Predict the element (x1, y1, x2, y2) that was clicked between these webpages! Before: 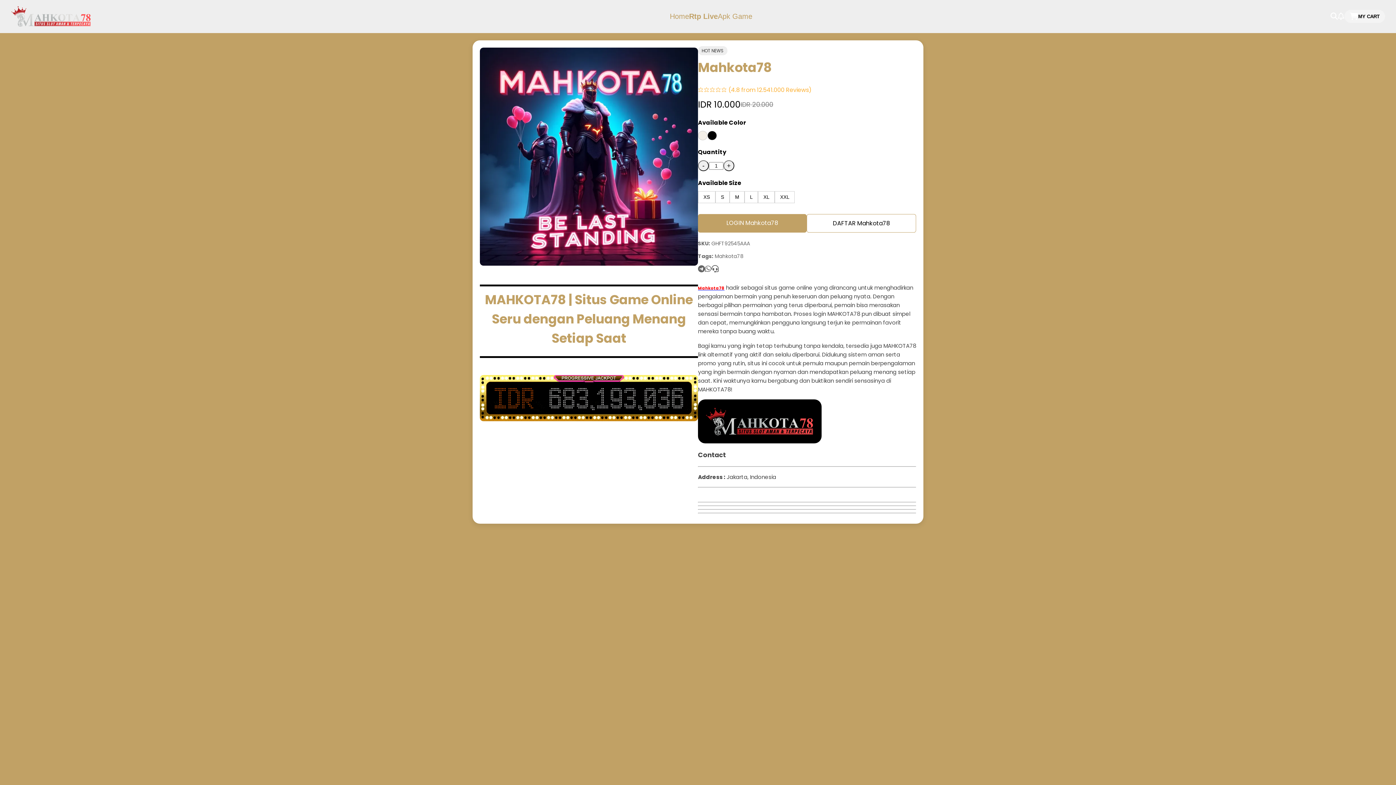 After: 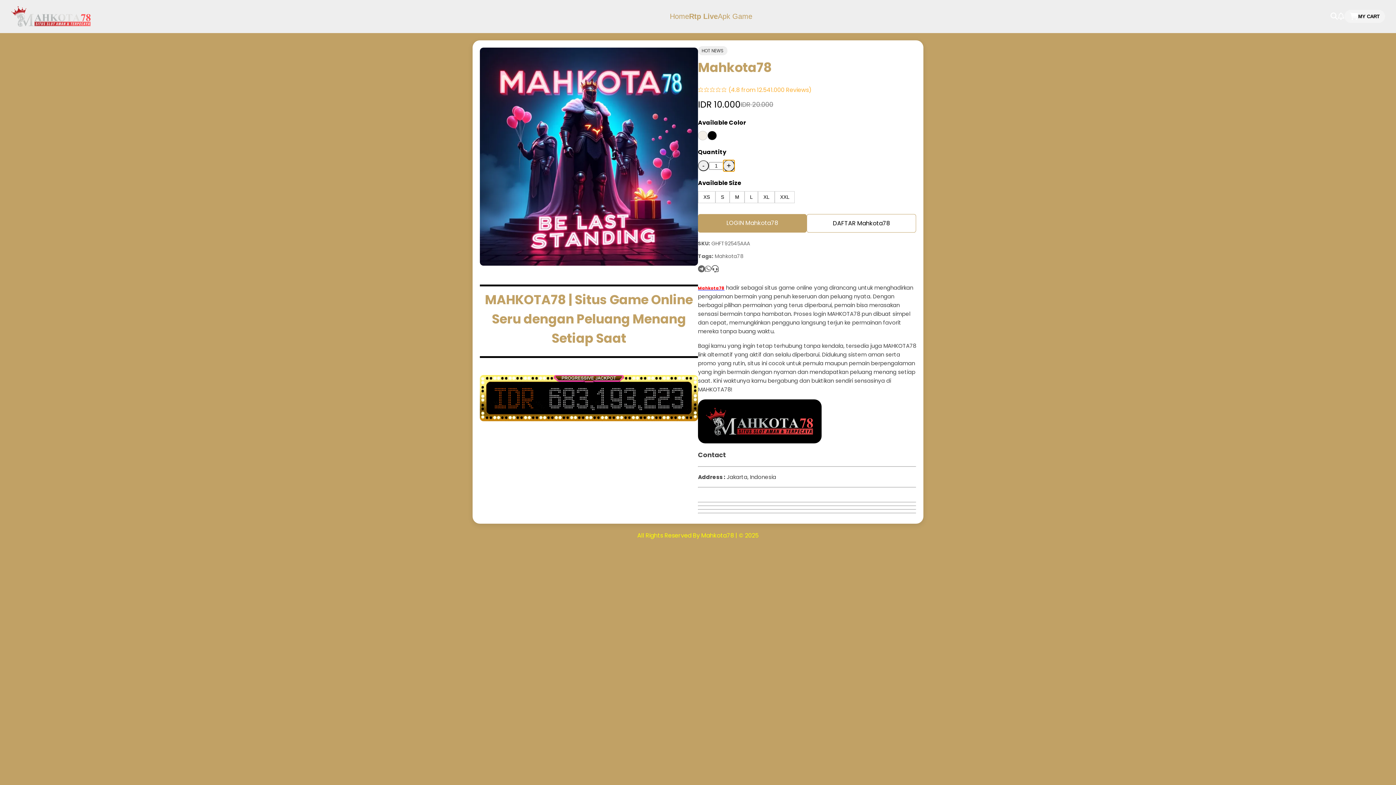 Action: label: + bbox: (723, 160, 734, 171)